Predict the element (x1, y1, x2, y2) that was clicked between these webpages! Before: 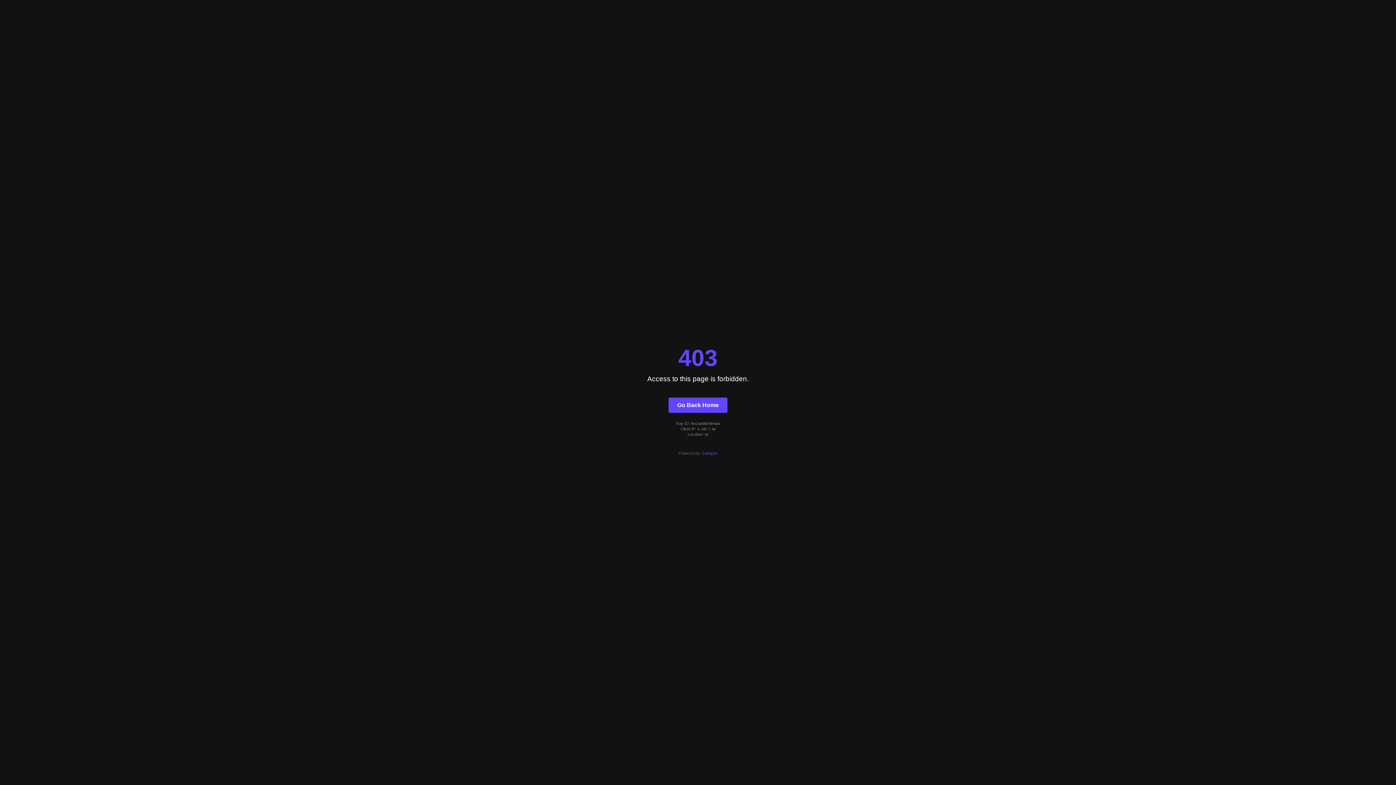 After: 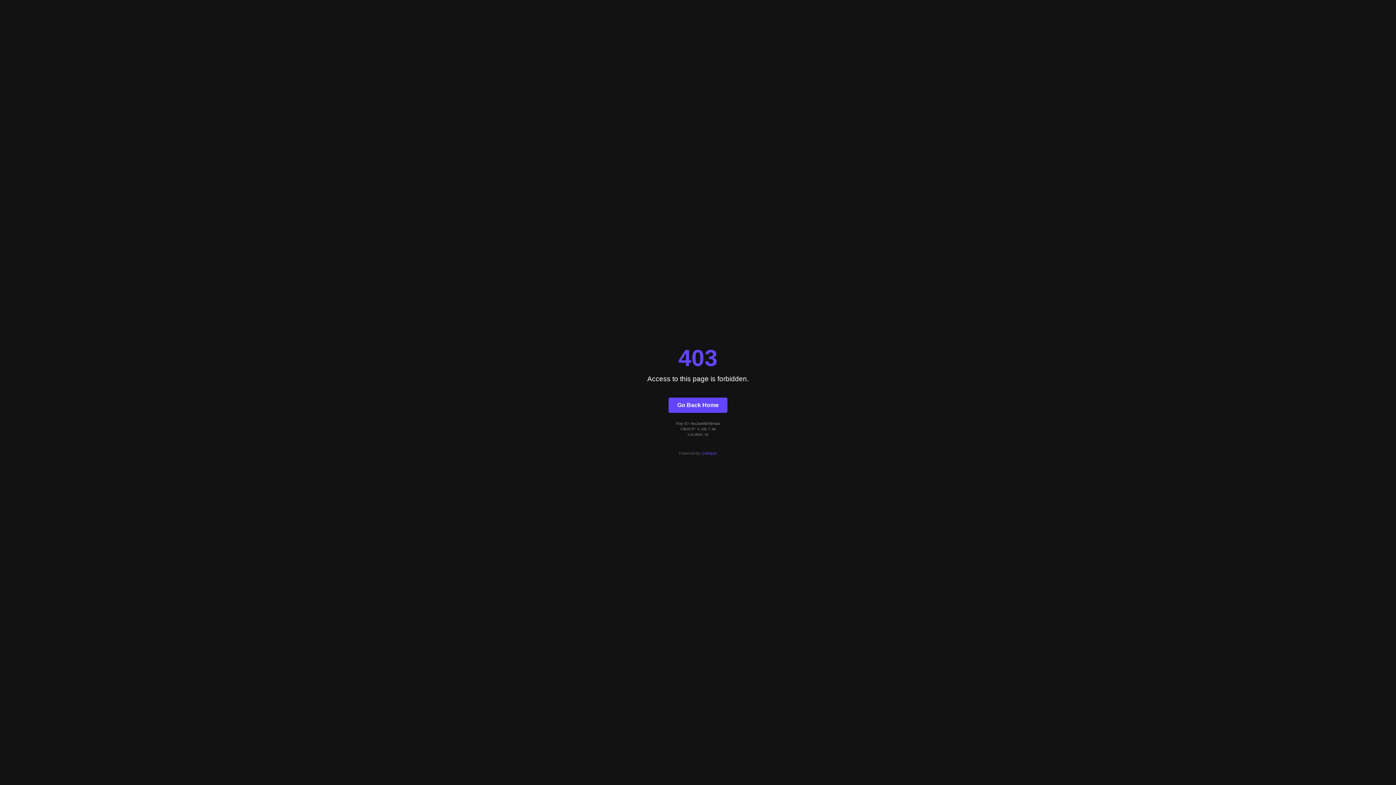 Action: label: Quintype bbox: (701, 451, 717, 455)